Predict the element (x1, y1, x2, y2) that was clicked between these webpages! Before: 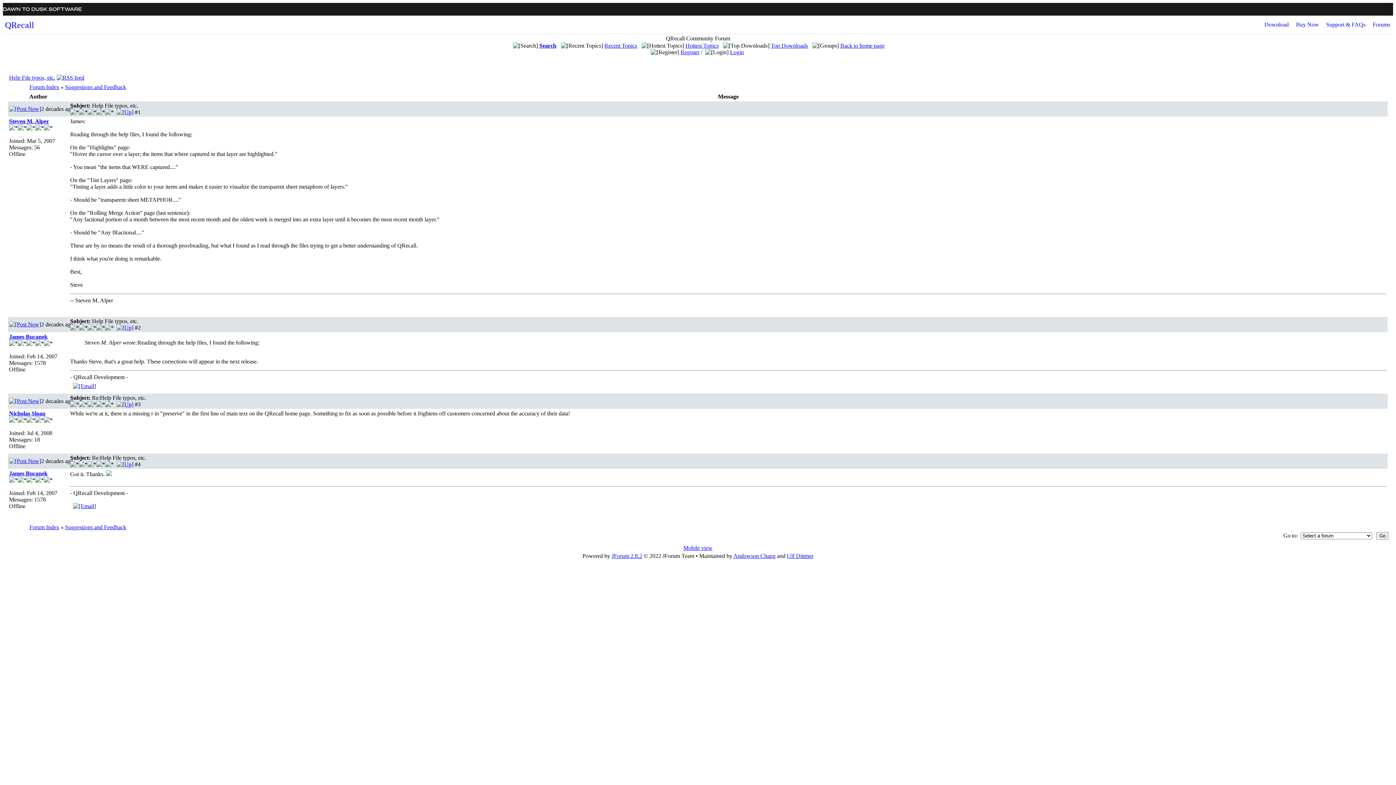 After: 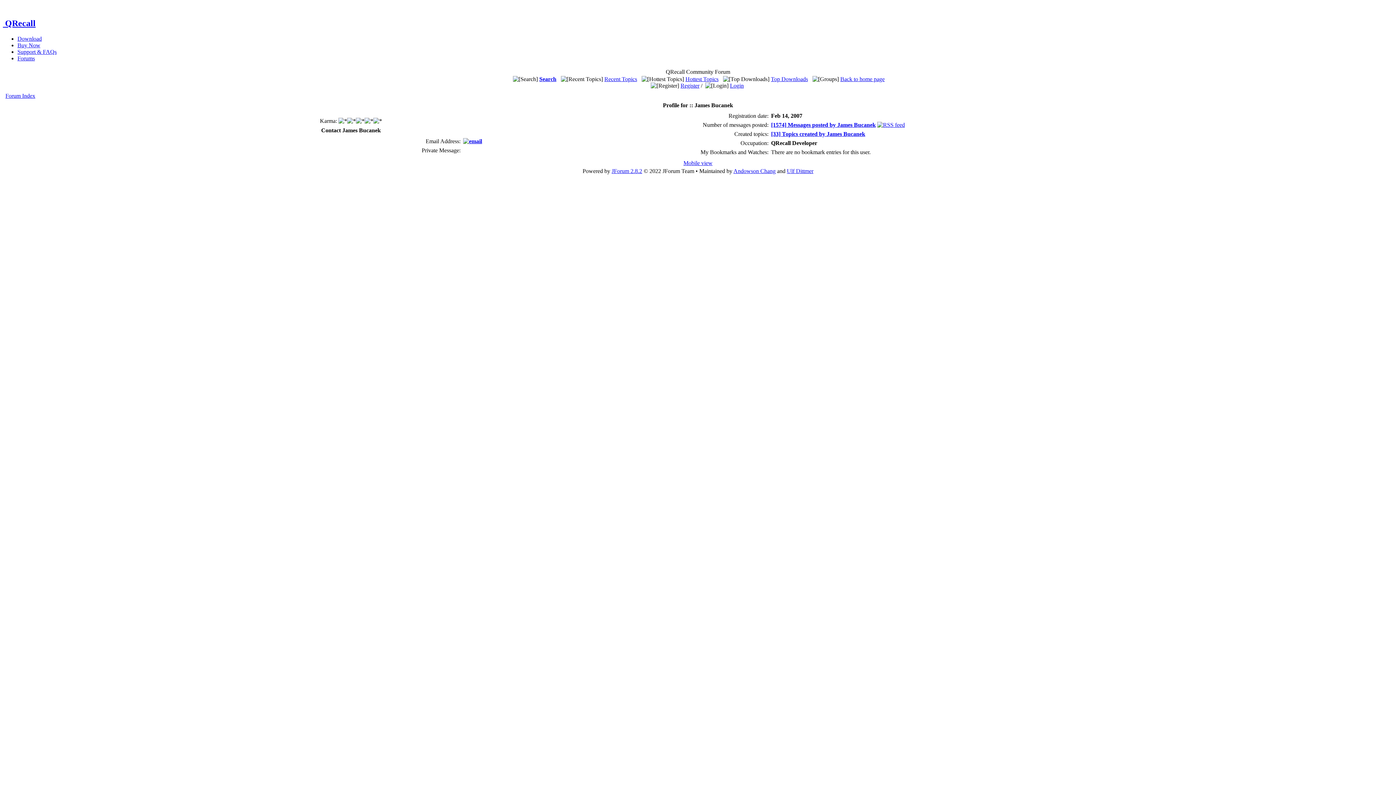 Action: label: James Bucanek bbox: (9, 333, 47, 340)